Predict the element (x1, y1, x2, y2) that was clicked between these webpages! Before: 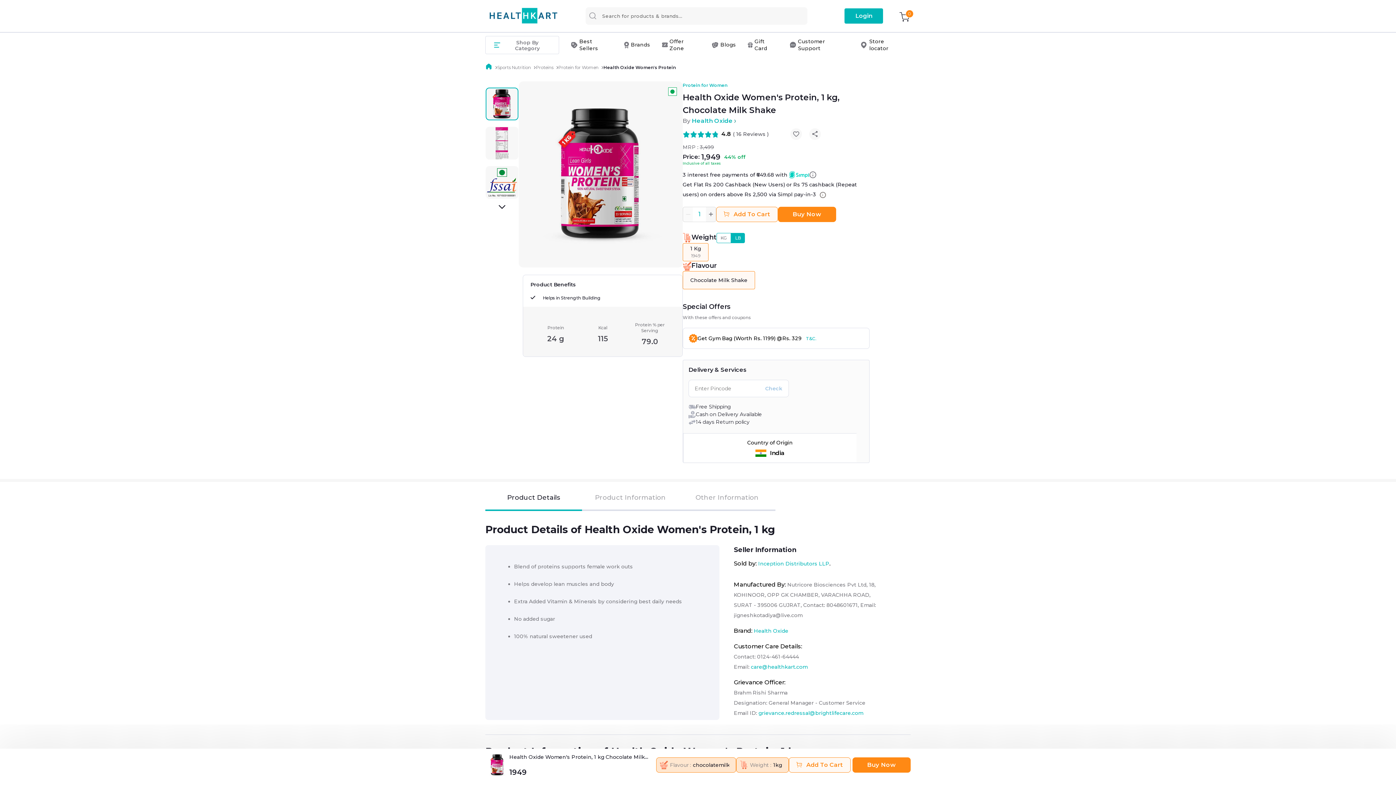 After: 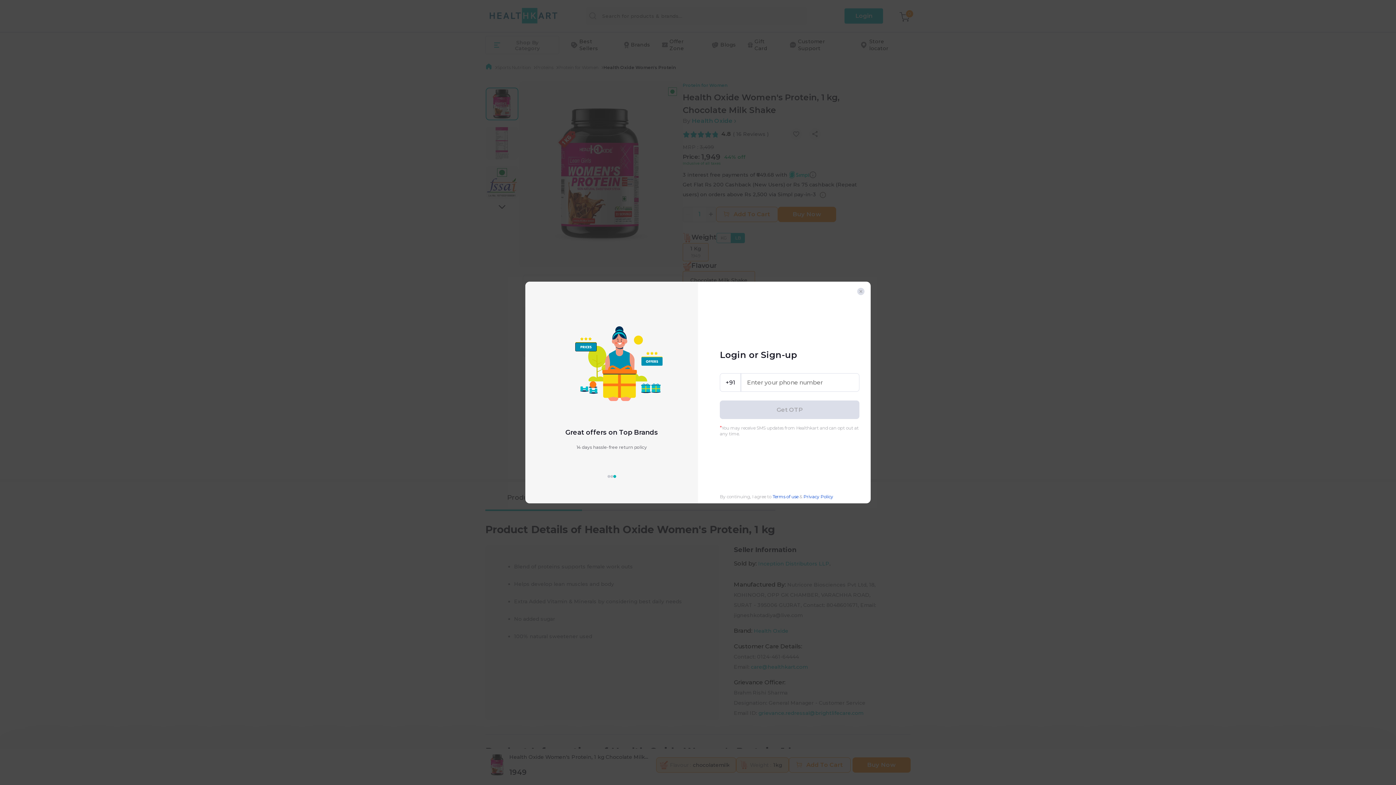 Action: label: Buy Now bbox: (778, 206, 836, 222)